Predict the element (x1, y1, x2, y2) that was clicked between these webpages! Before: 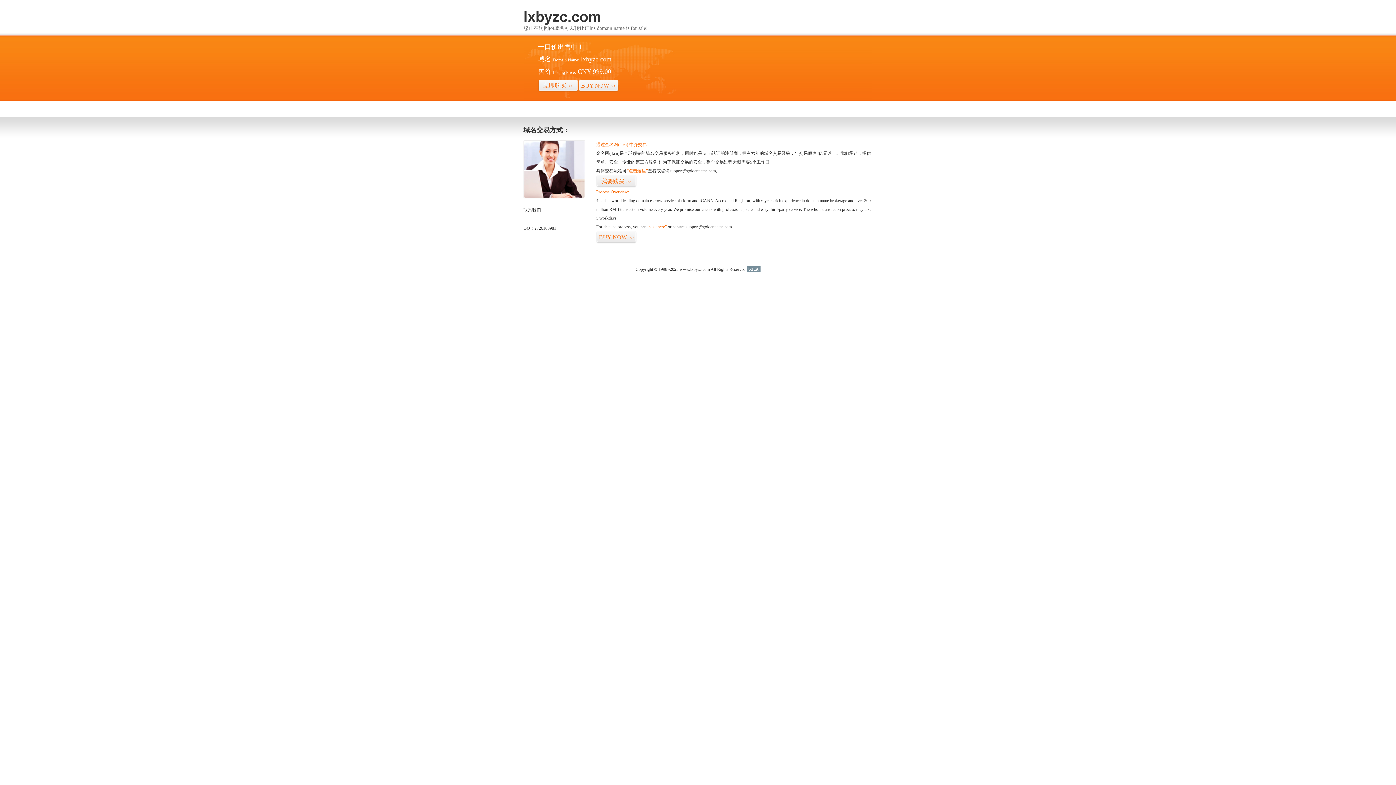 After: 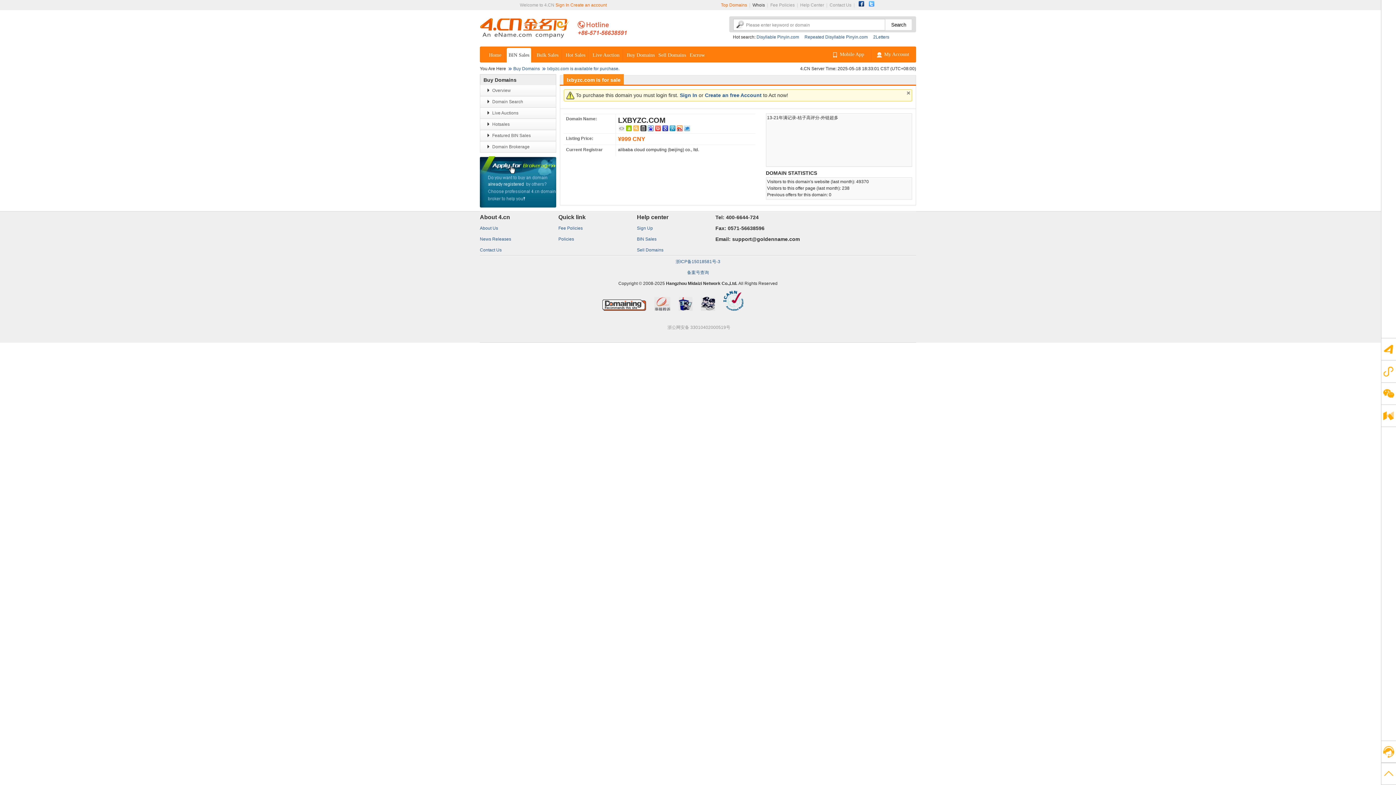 Action: label: “visit here” bbox: (647, 224, 666, 229)